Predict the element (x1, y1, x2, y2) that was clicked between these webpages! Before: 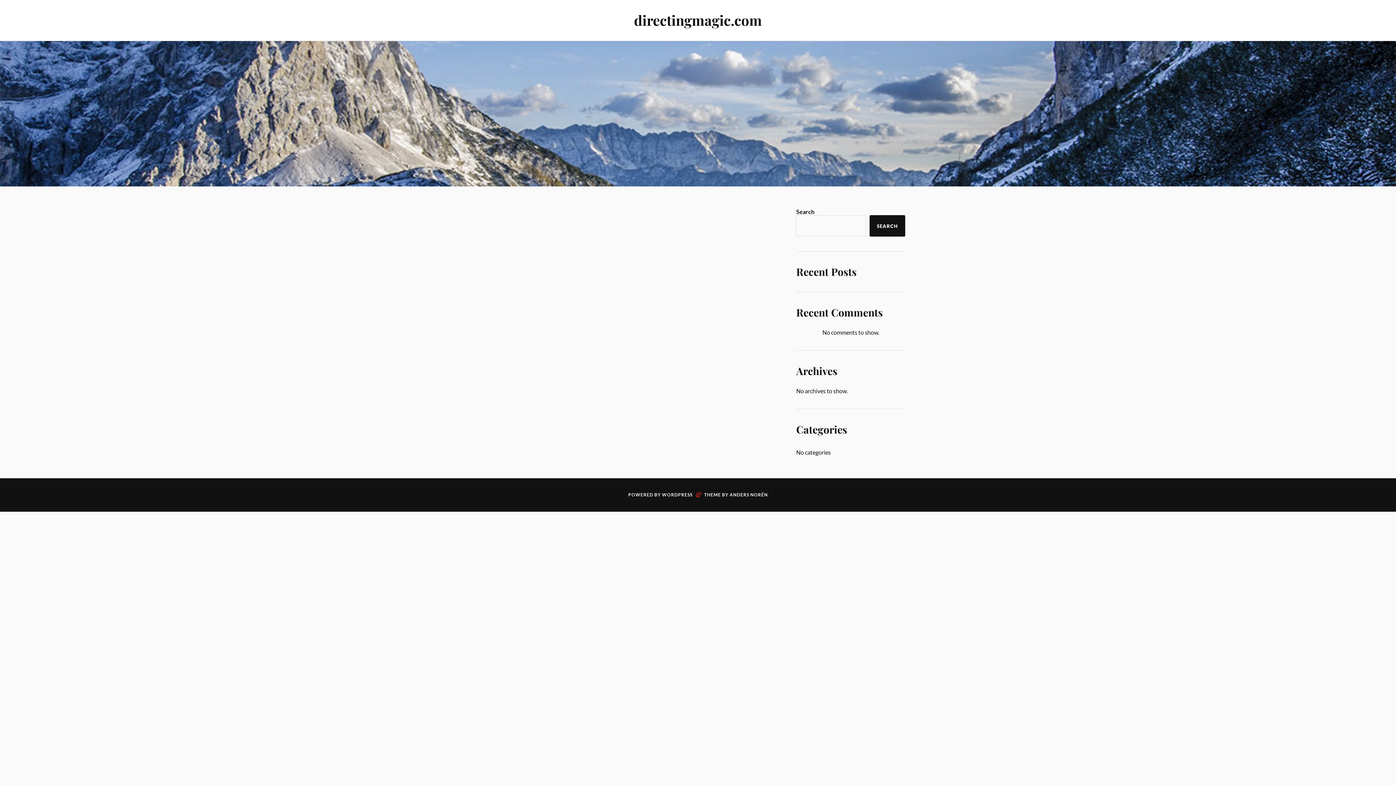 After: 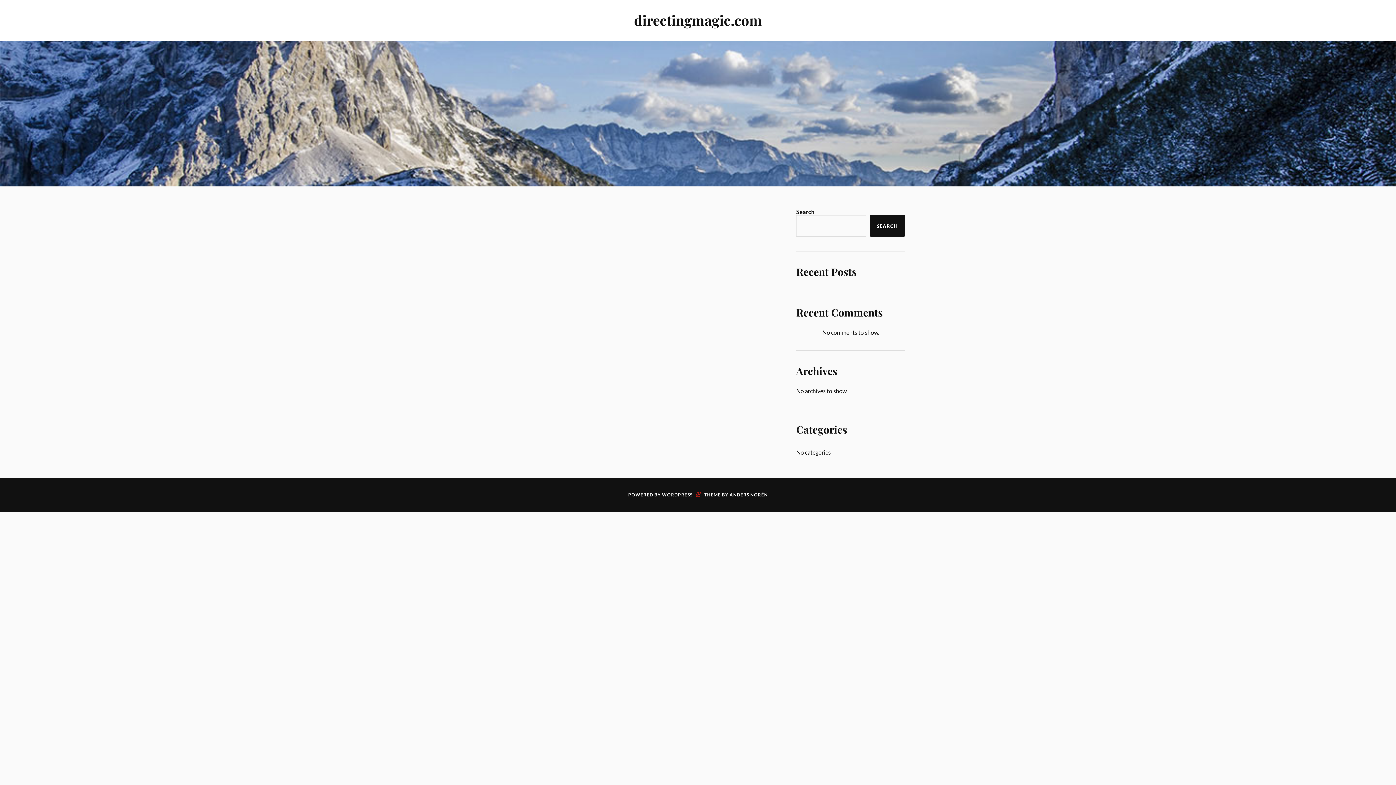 Action: label: directingmagic.com bbox: (634, 10, 762, 29)